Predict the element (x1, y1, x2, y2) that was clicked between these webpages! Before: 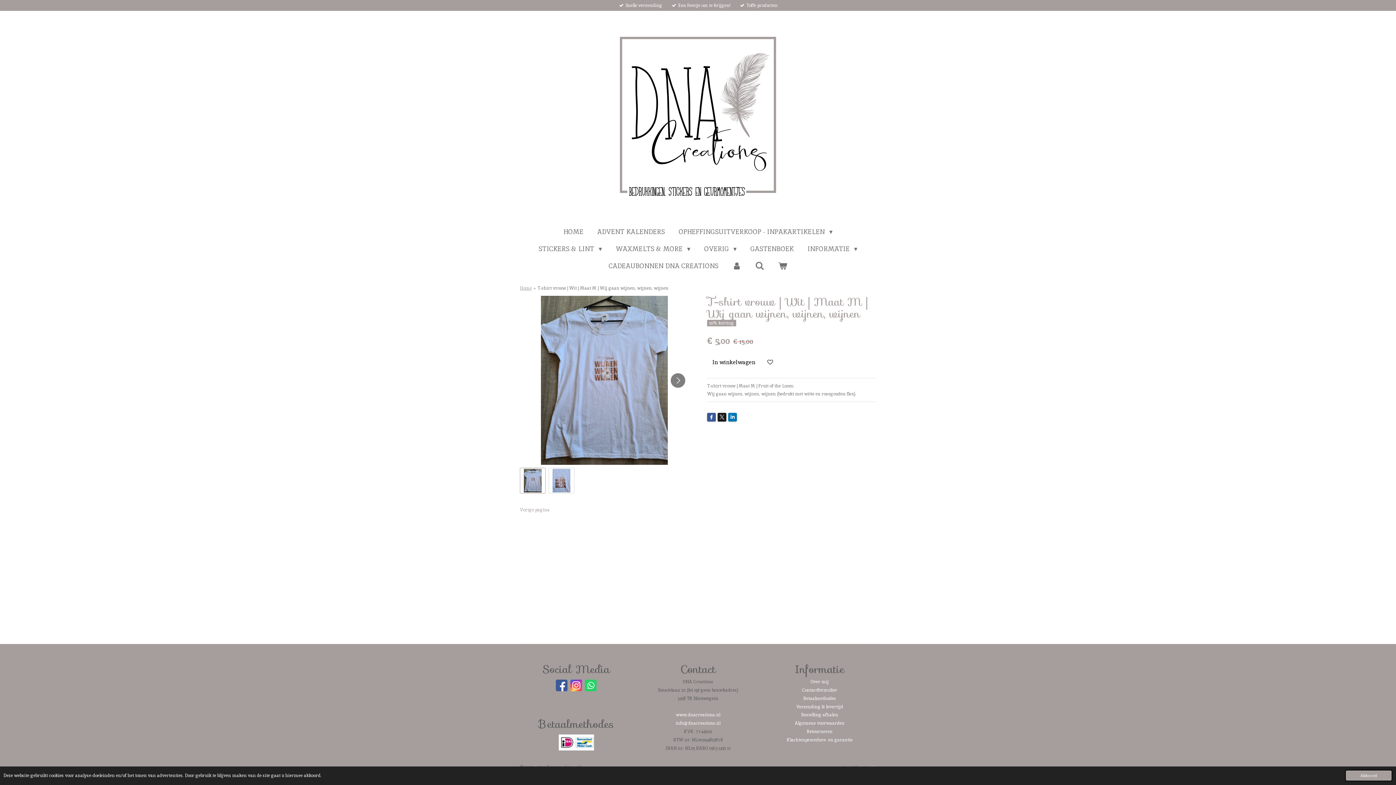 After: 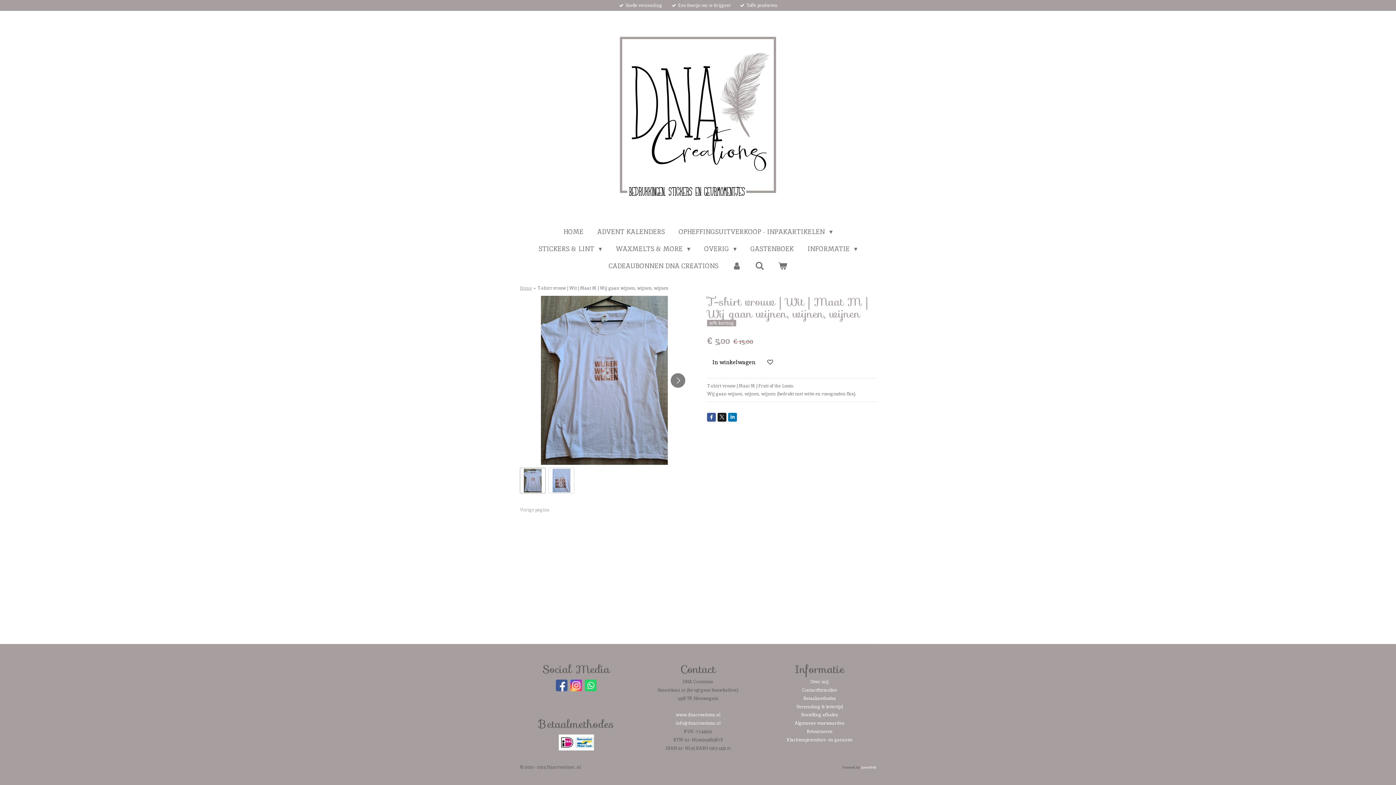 Action: label: dismiss cookie message bbox: (1345, 770, 1392, 781)